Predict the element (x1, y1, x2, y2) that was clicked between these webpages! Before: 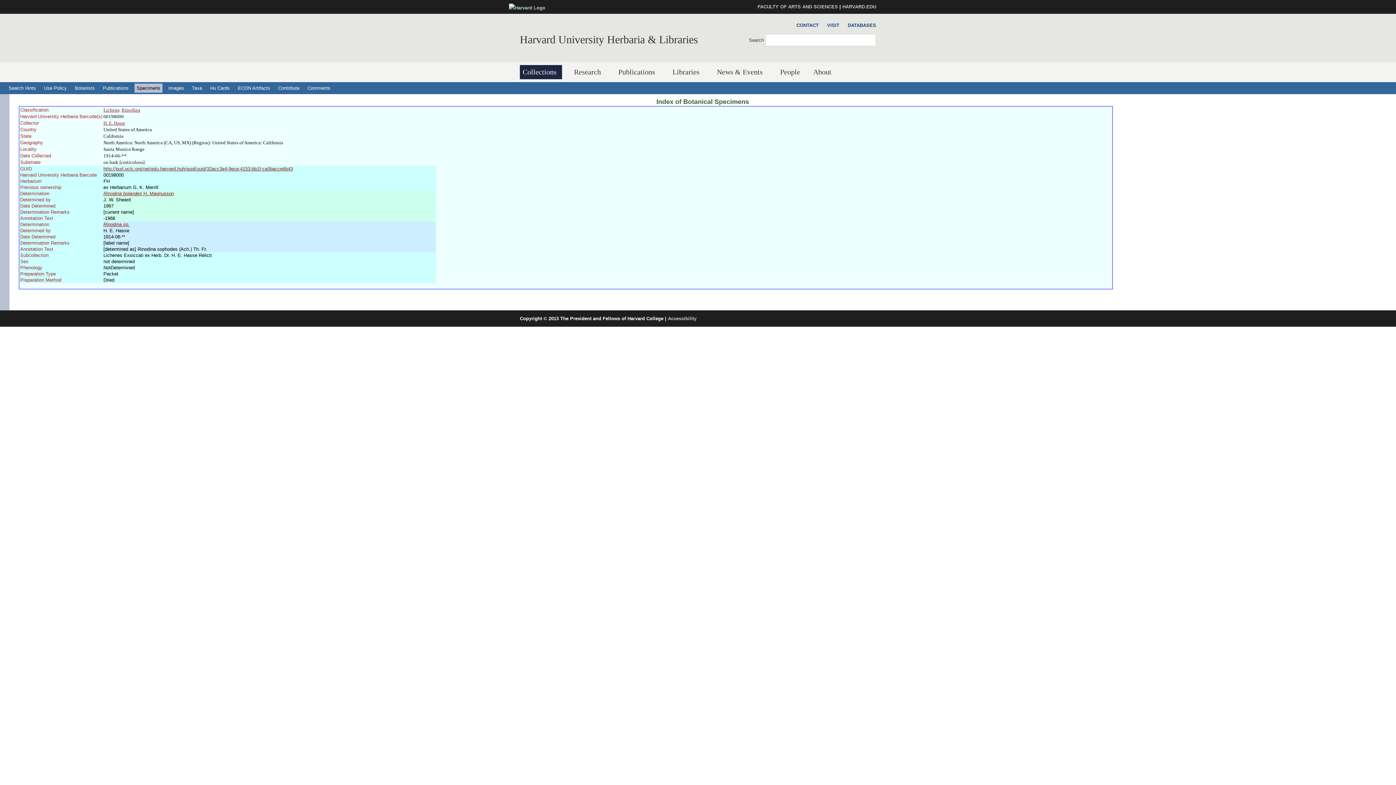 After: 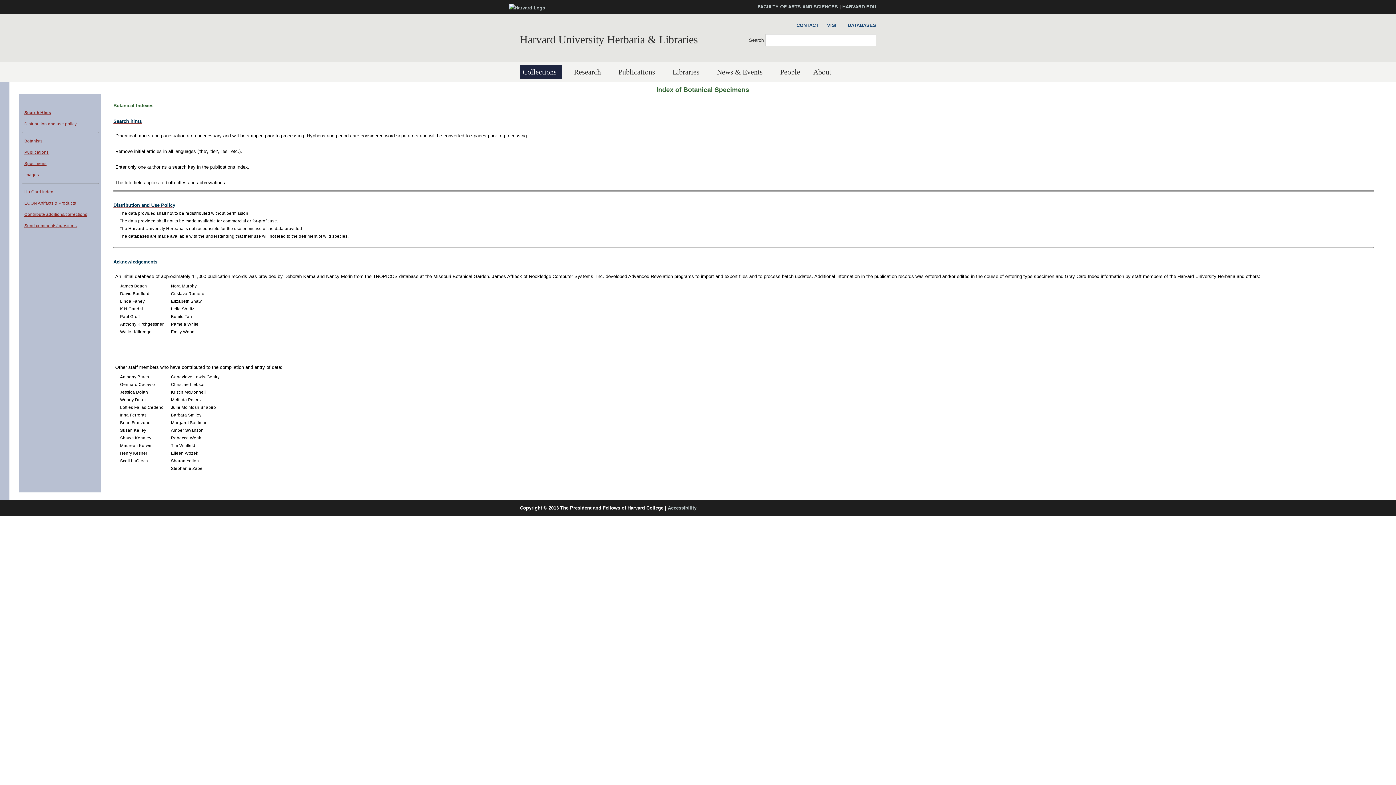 Action: bbox: (6, 83, 38, 92) label: Search Hints